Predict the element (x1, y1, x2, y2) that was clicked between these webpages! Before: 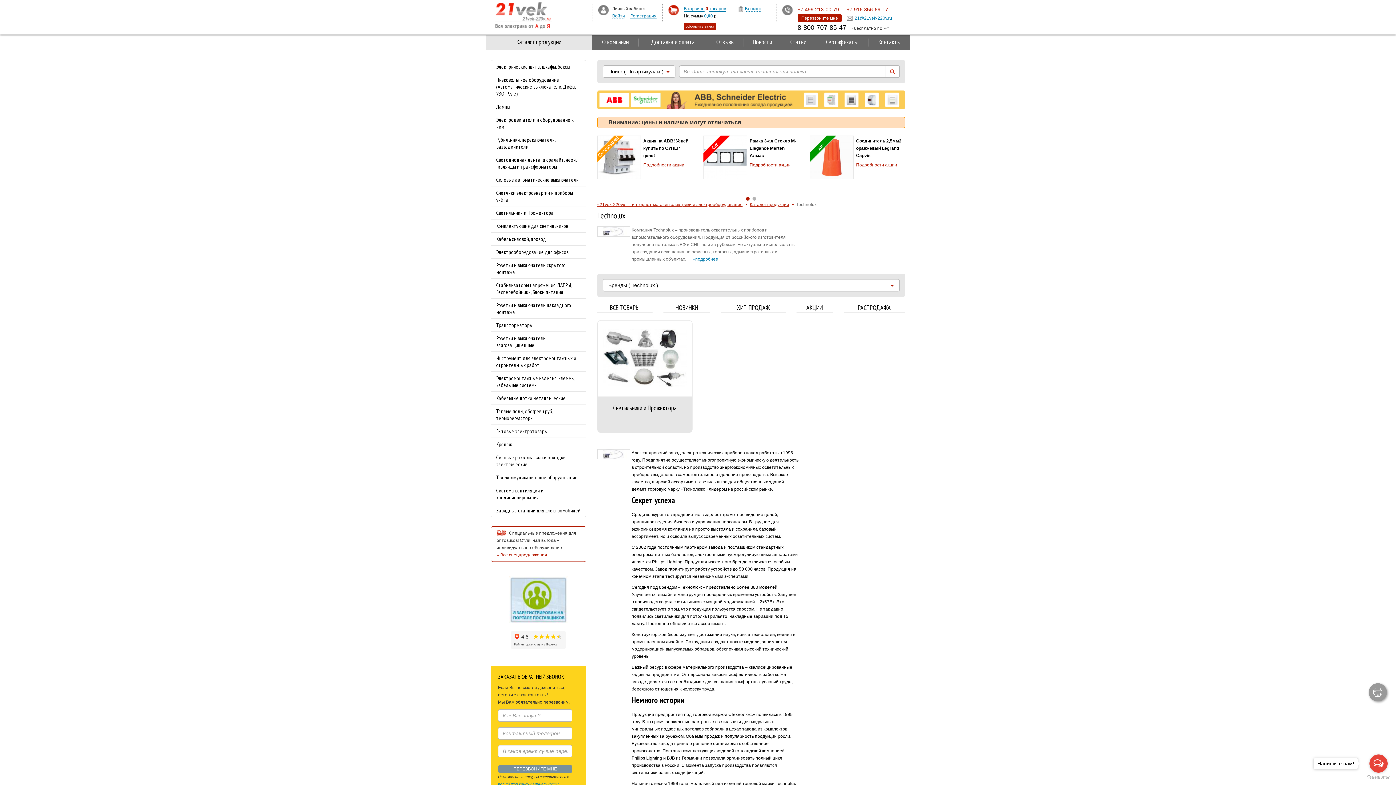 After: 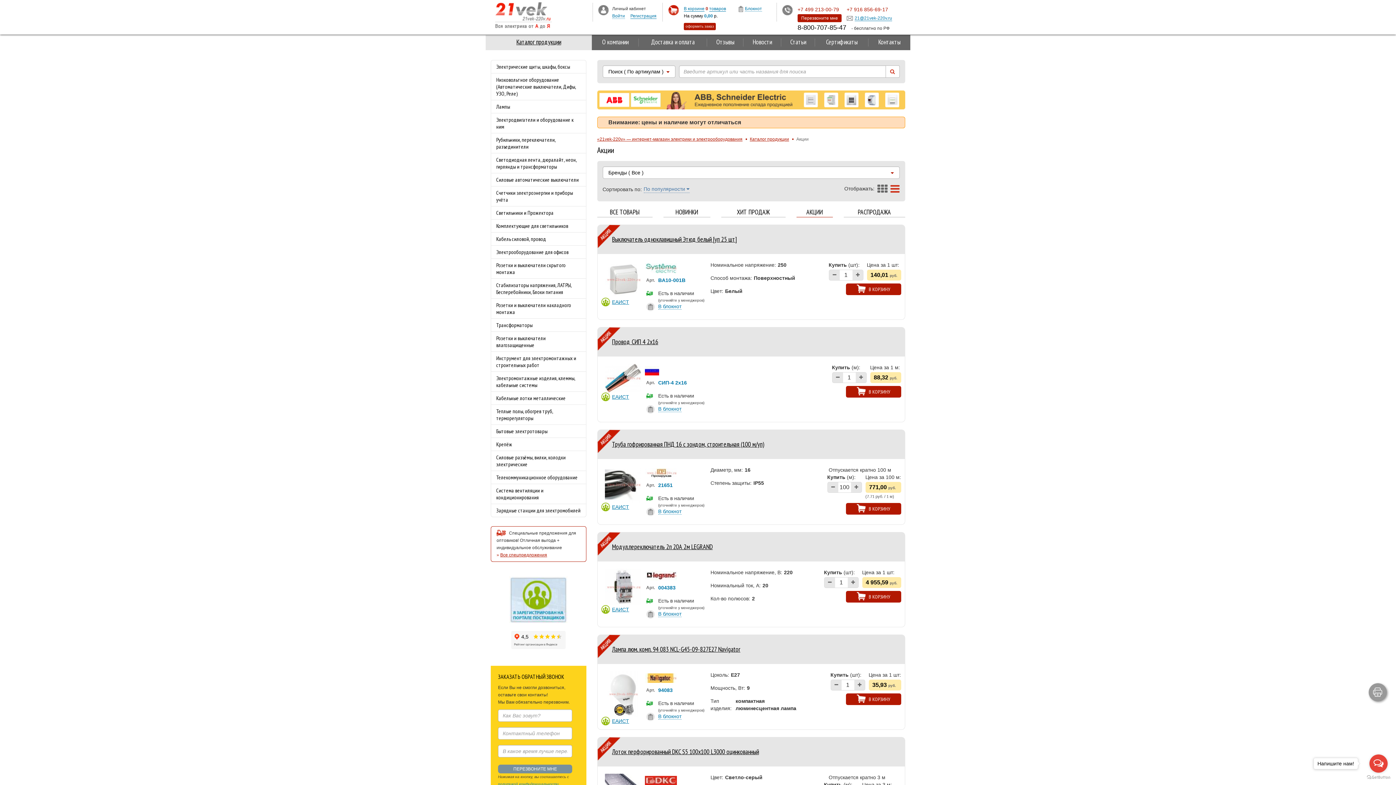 Action: bbox: (500, 552, 547, 557) label: Все спецпредложения